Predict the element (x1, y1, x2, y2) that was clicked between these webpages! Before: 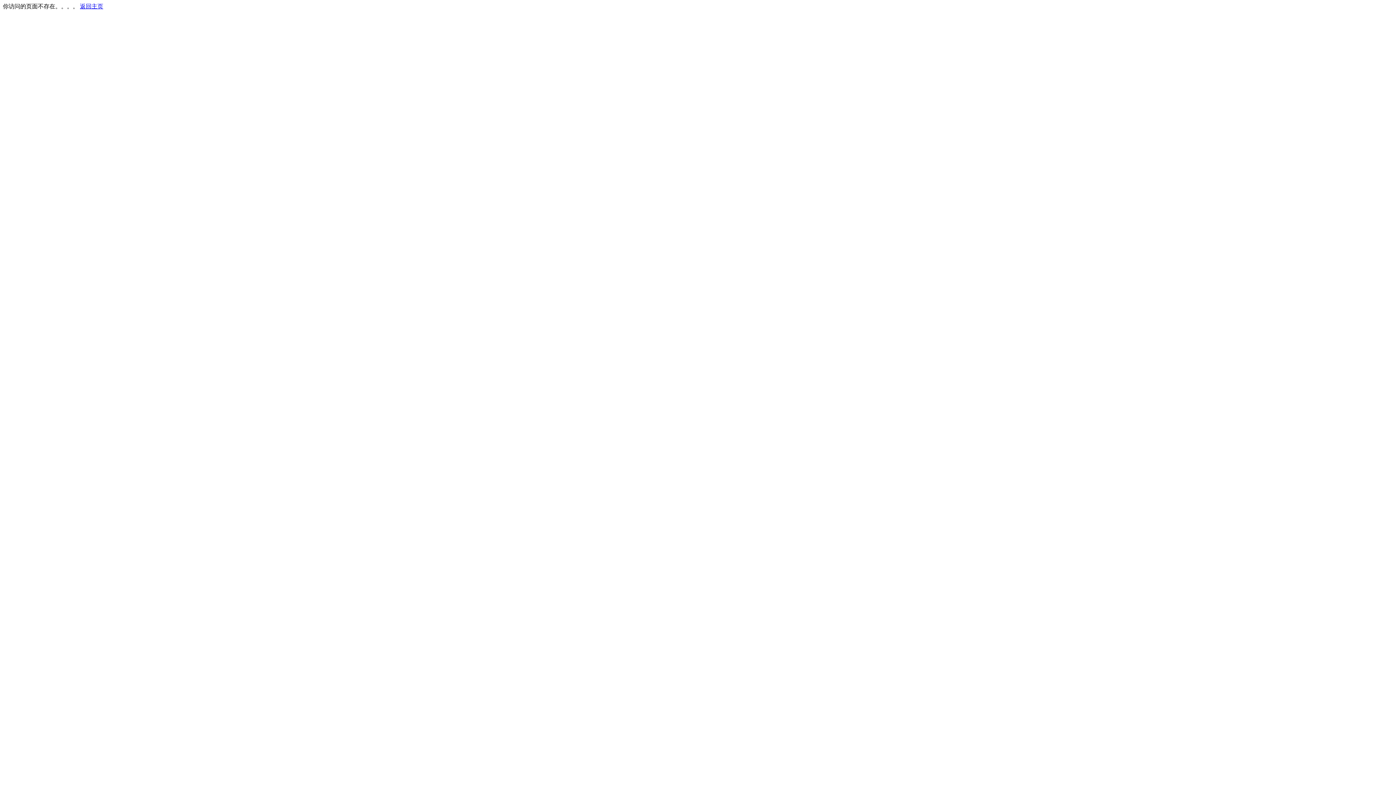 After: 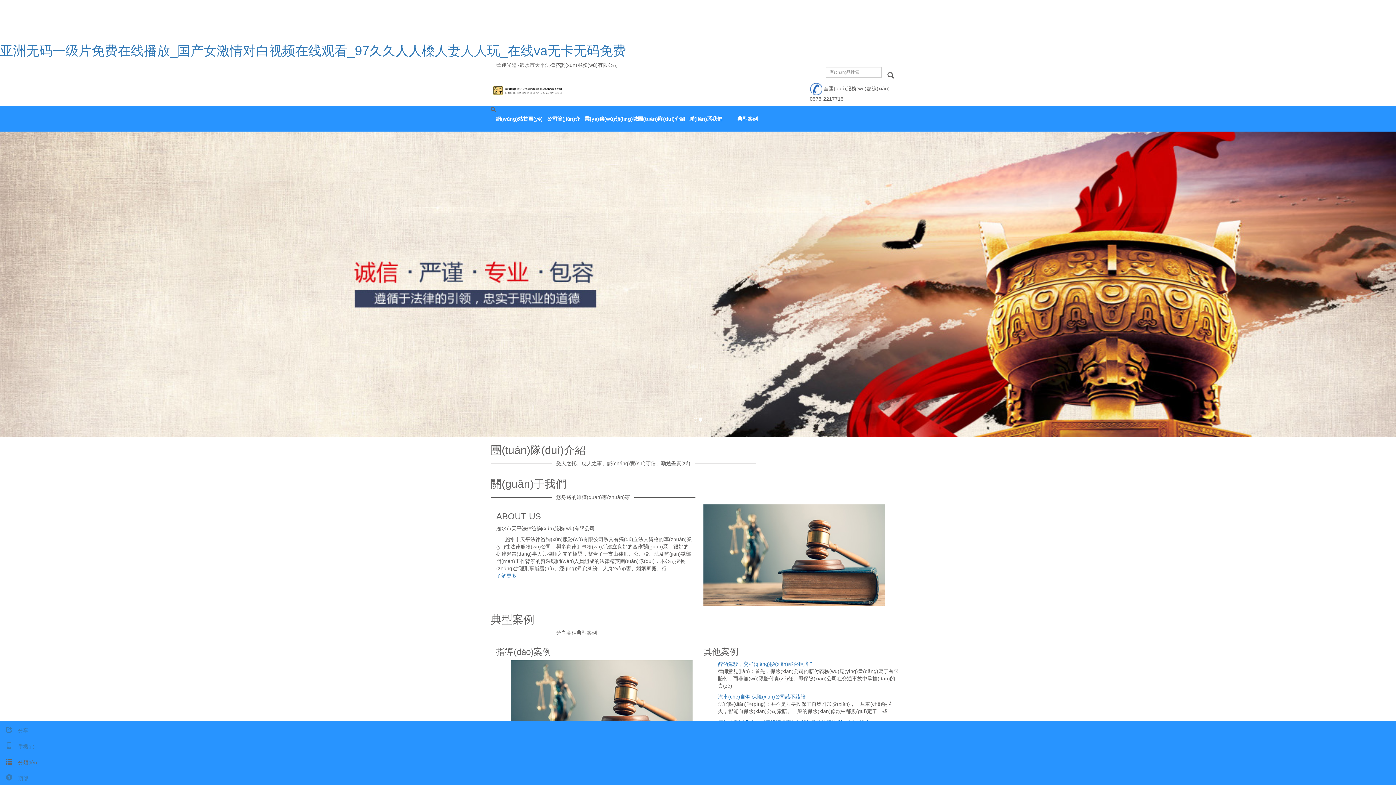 Action: label: 返回主页 bbox: (80, 3, 103, 9)